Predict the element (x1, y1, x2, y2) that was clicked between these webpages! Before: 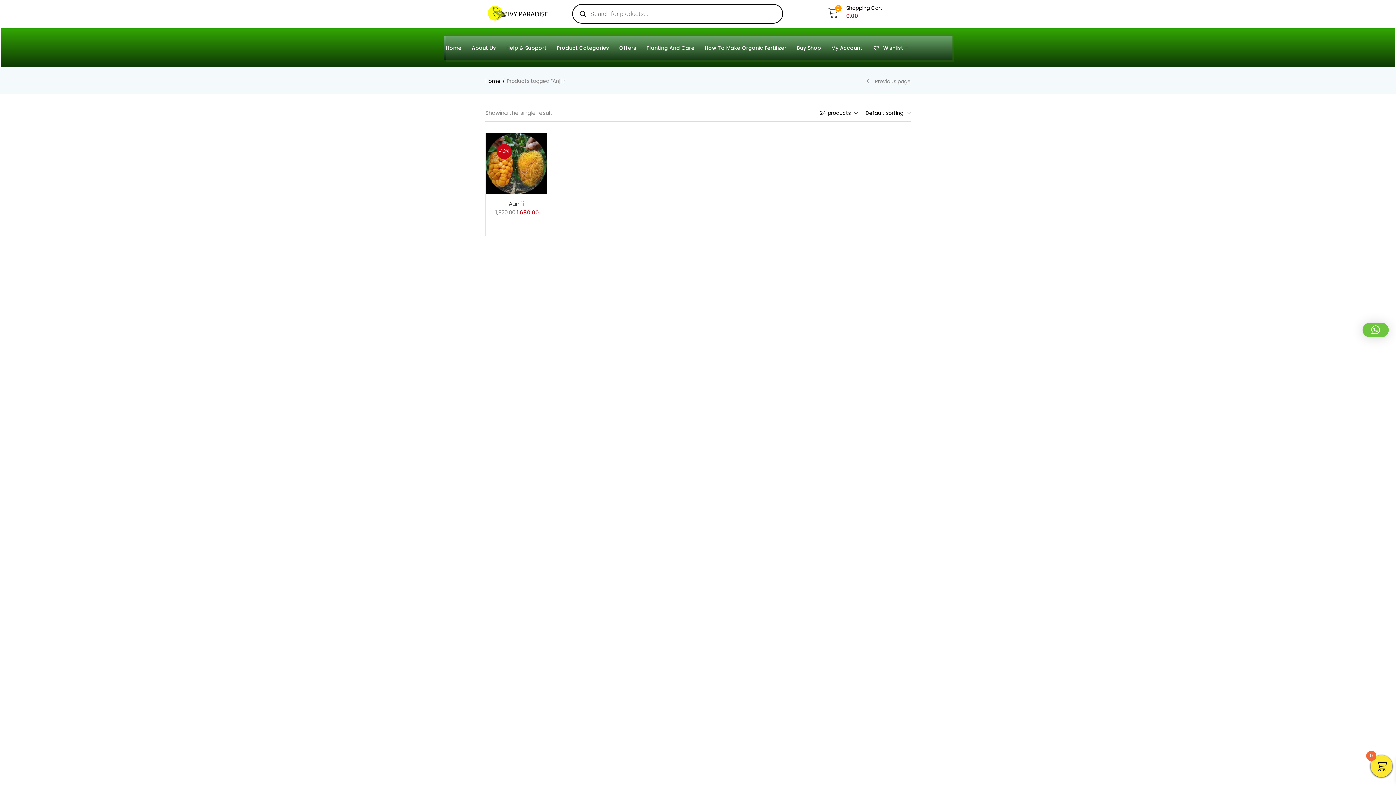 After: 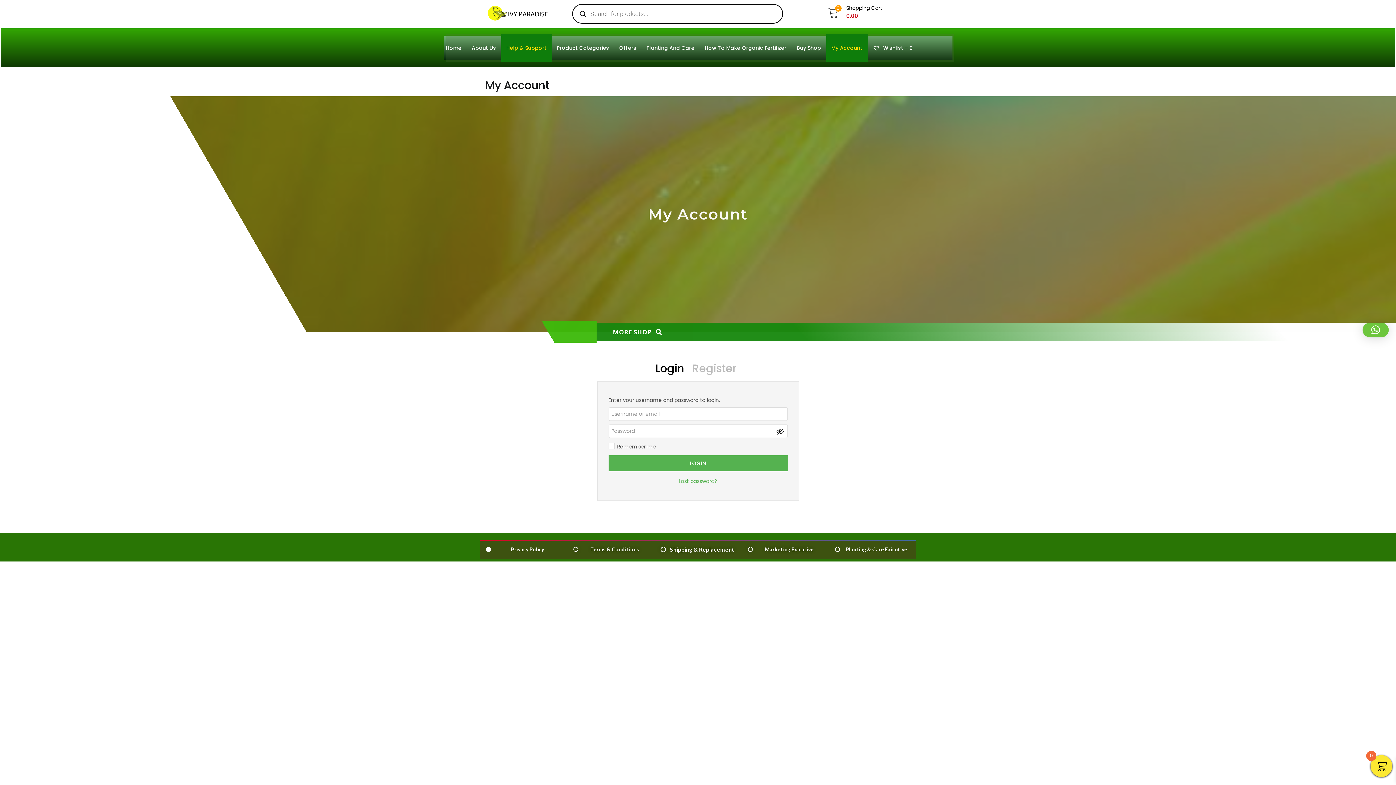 Action: bbox: (867, 33, 913, 62) label:  Wishlist –